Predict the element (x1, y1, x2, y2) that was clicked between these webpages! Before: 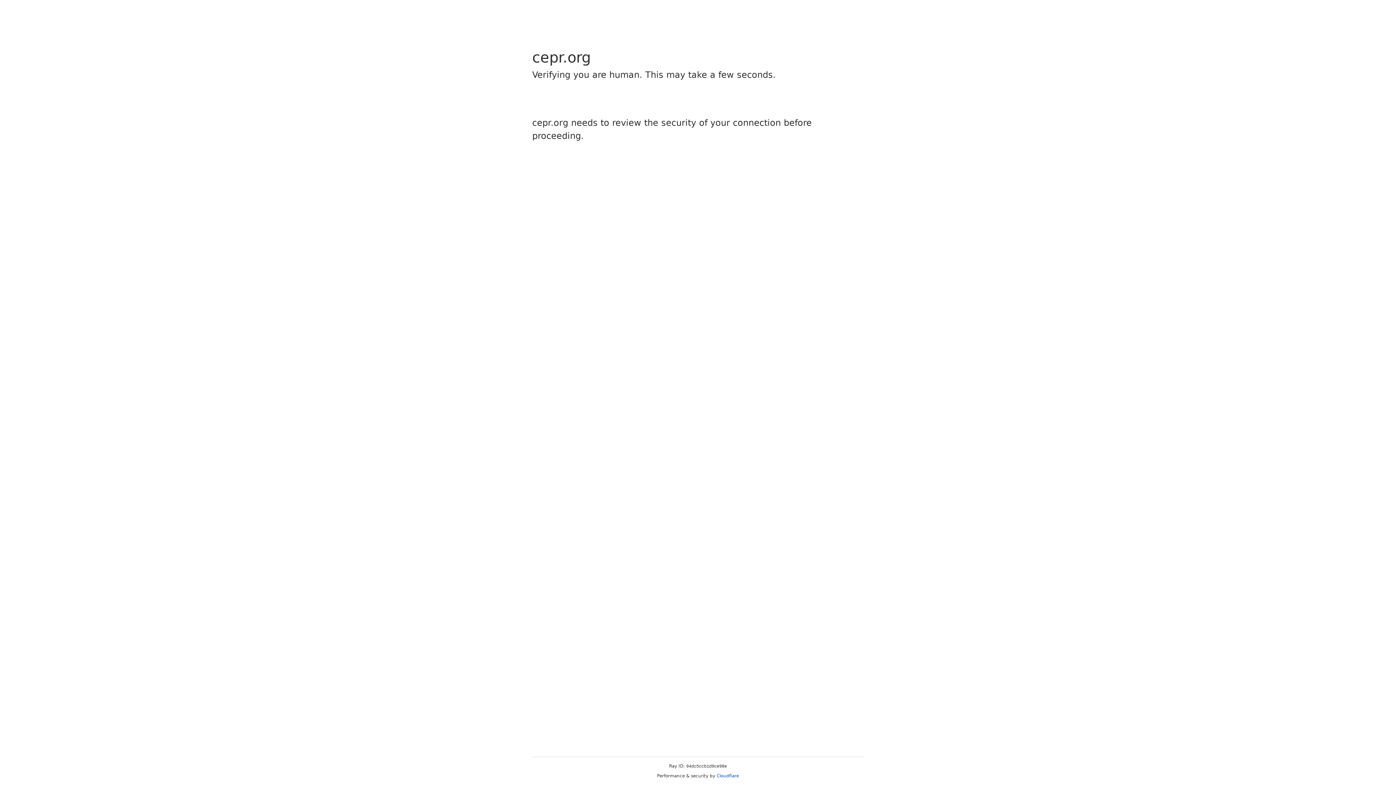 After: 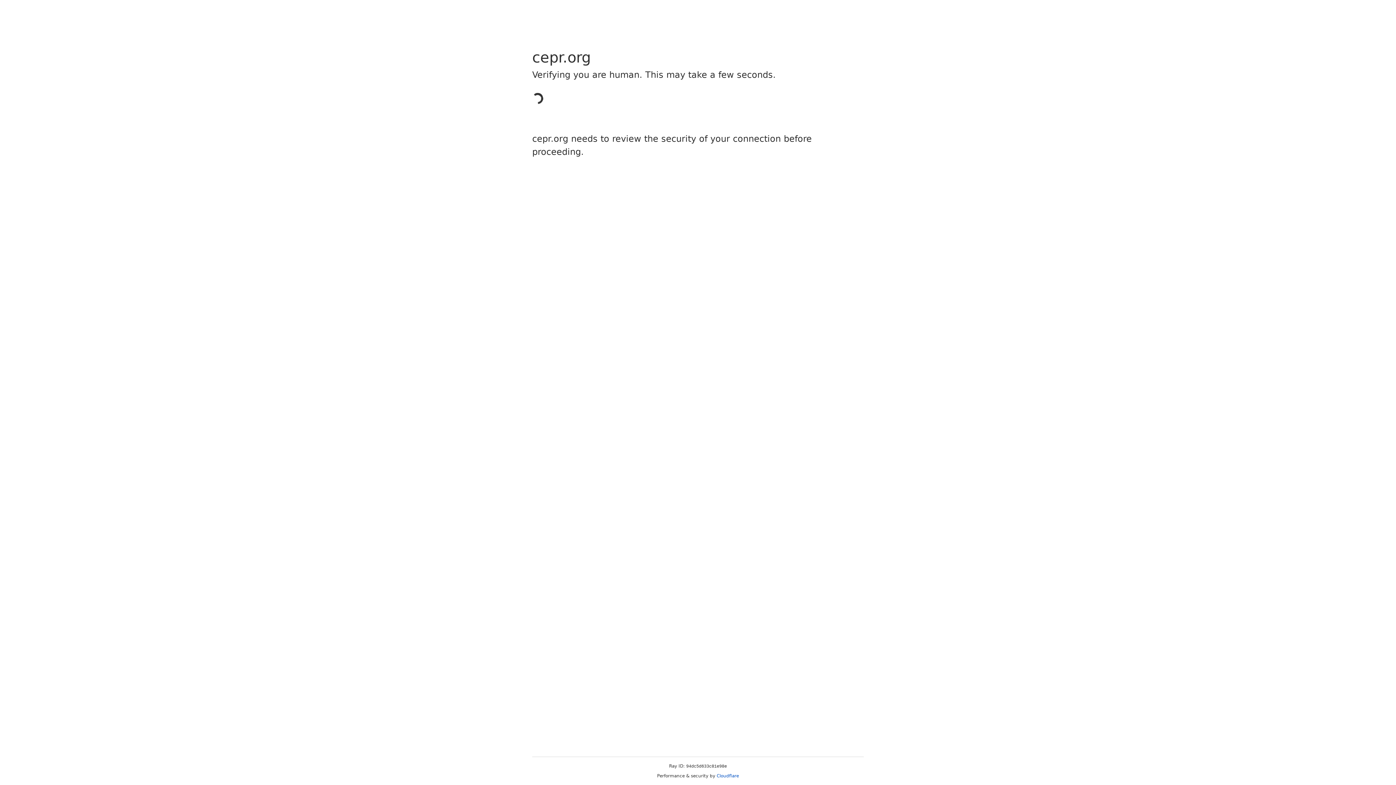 Action: bbox: (716, 773, 739, 778) label: Cloudflare